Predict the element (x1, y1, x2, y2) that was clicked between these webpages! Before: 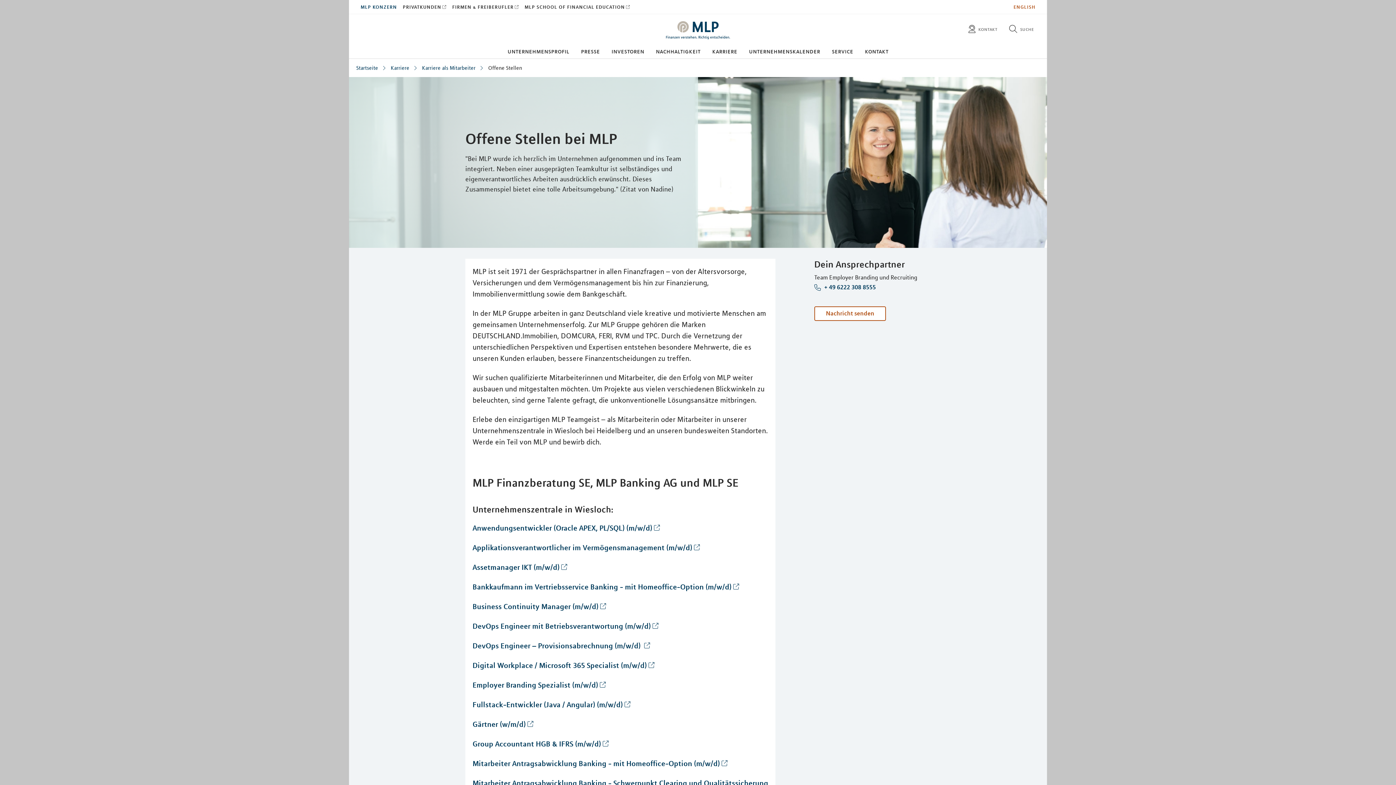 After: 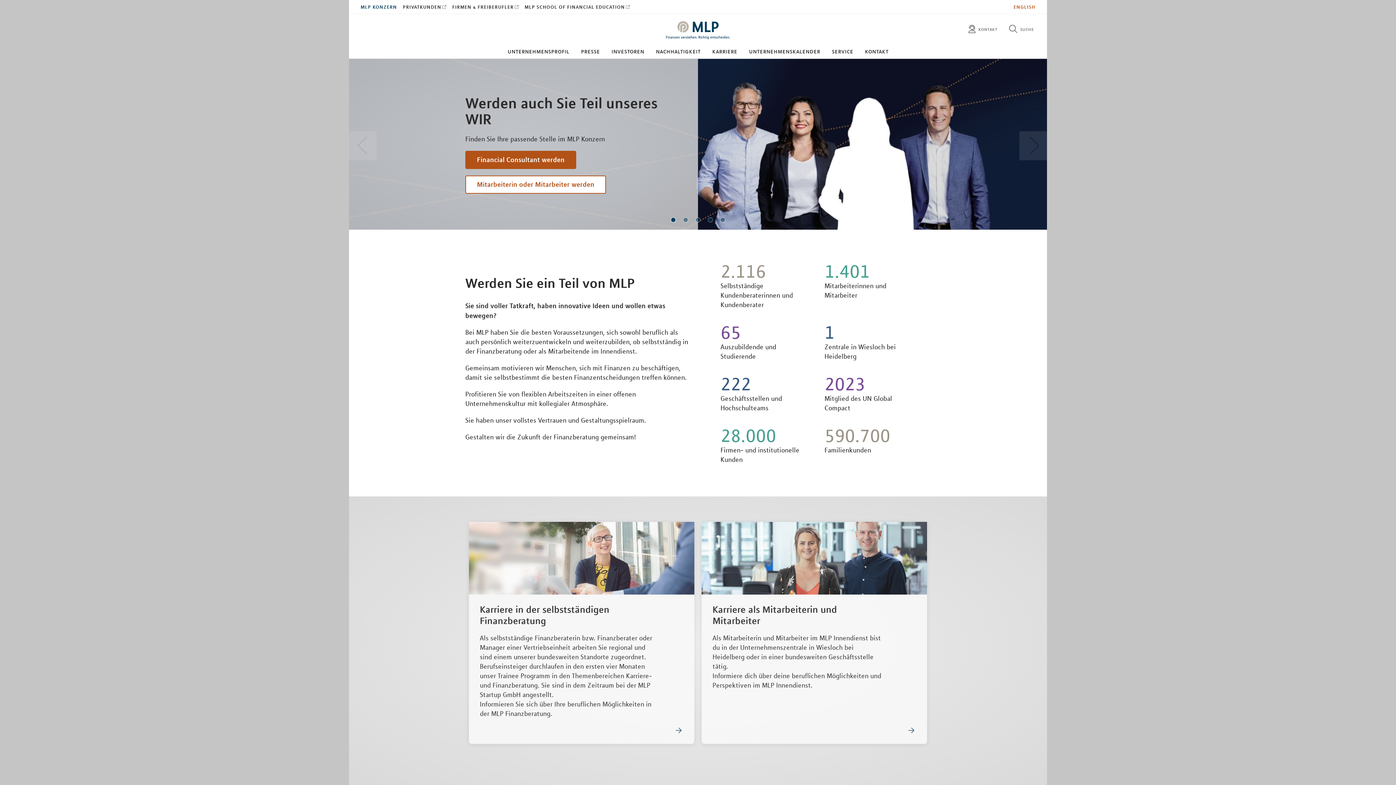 Action: bbox: (390, 64, 409, 71) label: Karriere